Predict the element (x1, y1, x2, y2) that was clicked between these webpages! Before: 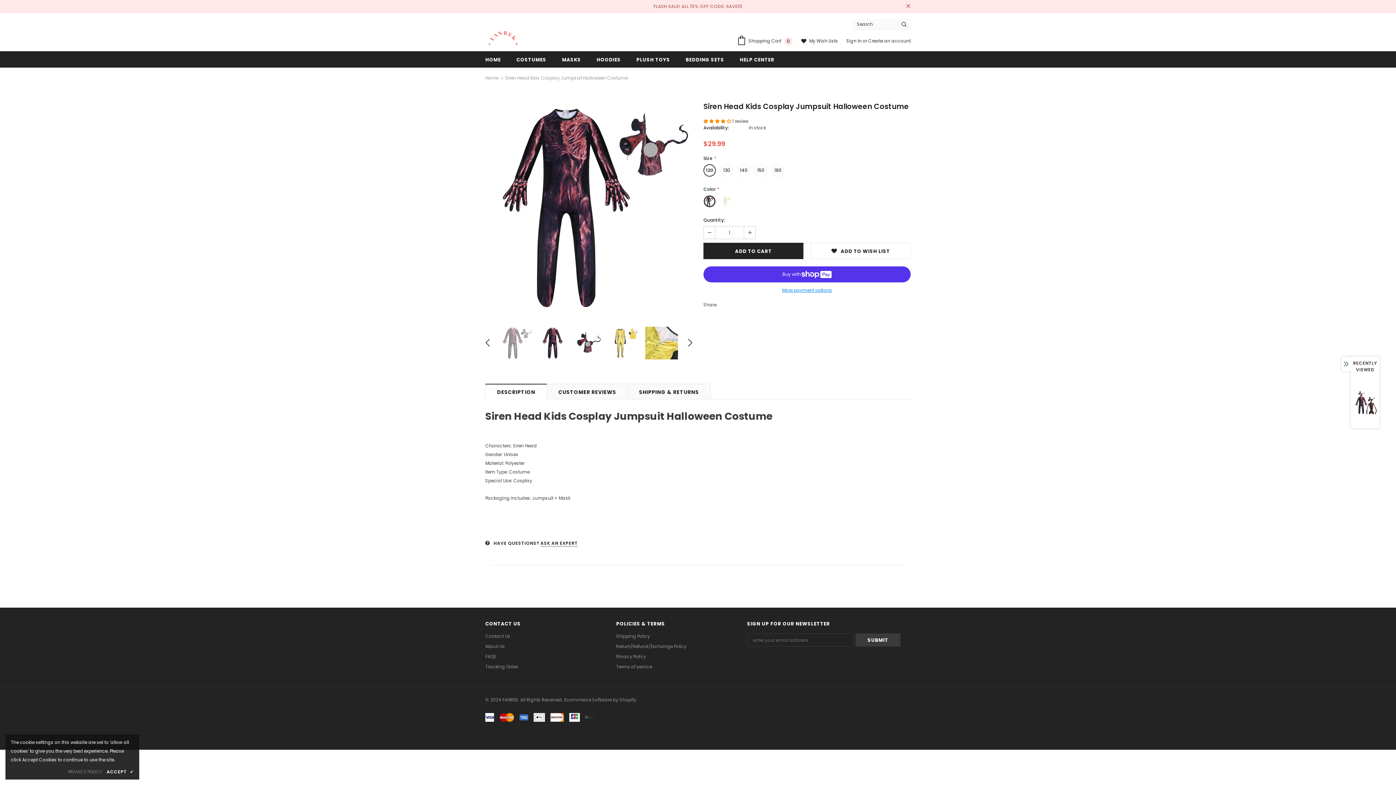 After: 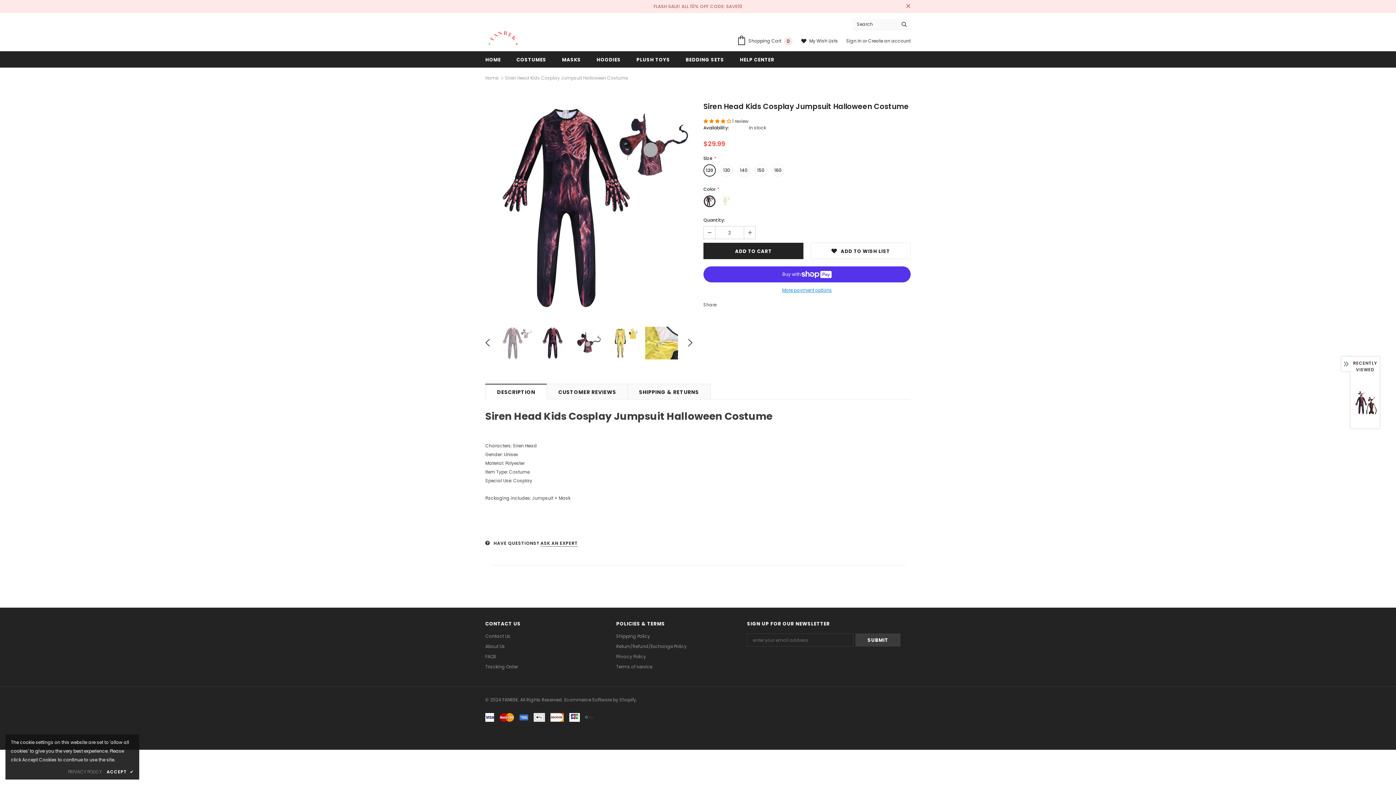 Action: bbox: (744, 226, 755, 238)